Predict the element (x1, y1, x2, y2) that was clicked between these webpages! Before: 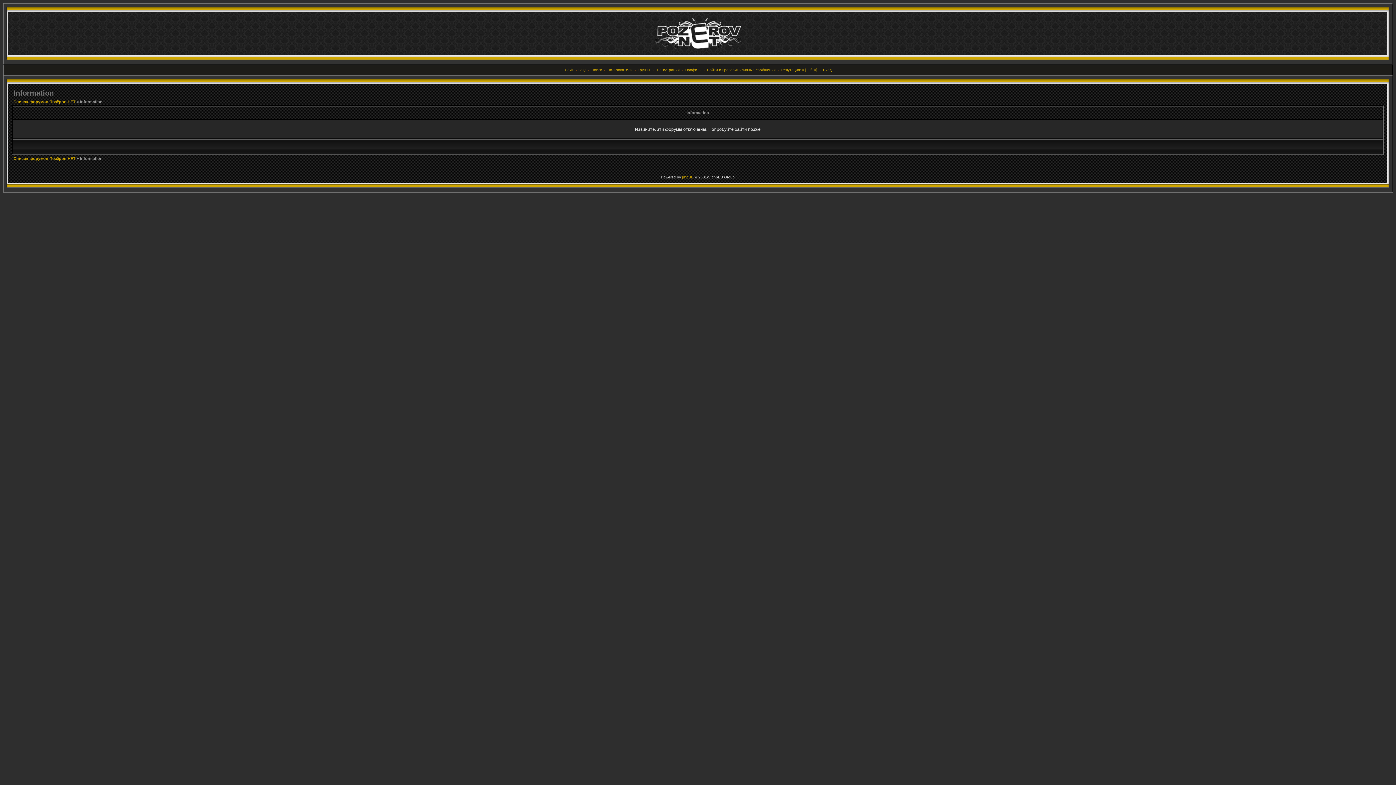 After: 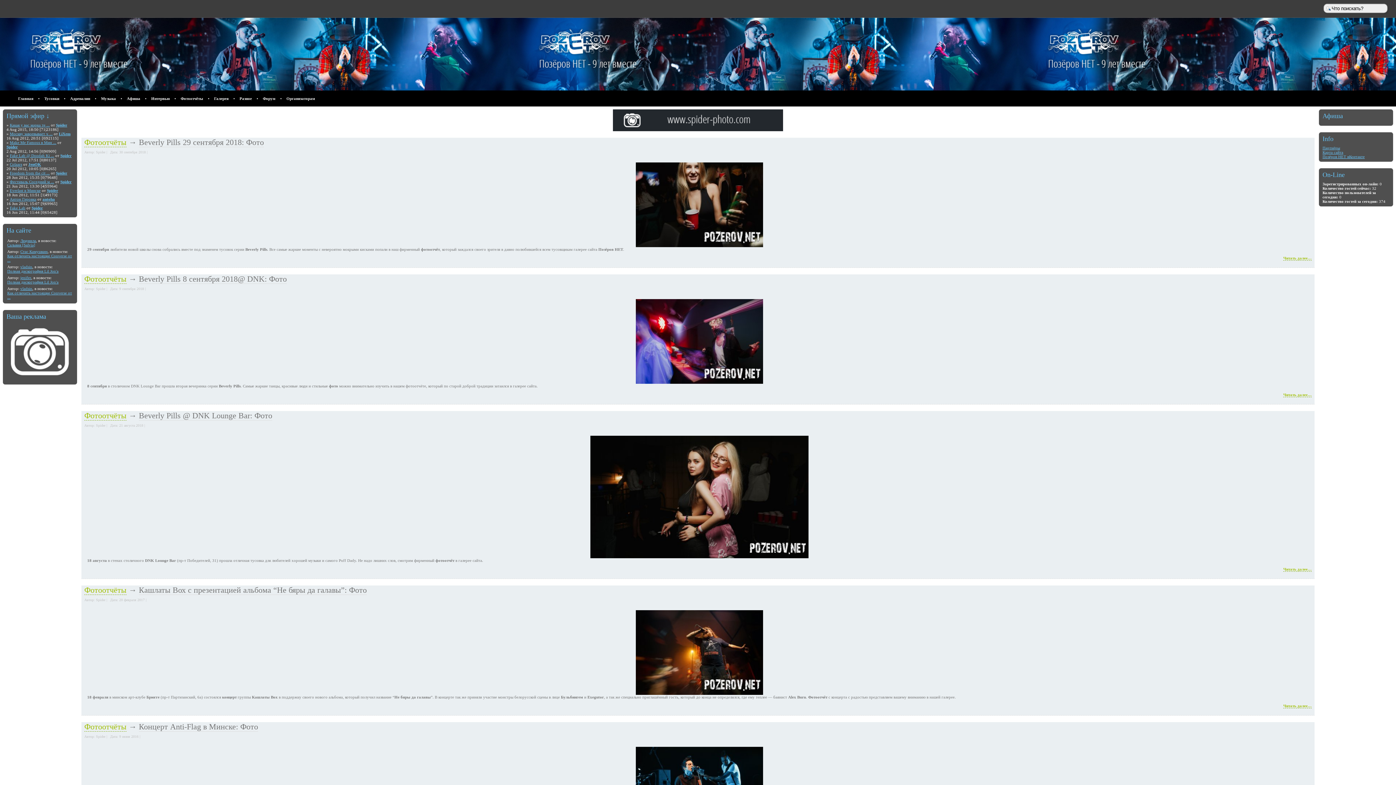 Action: label: Сайт bbox: (565, 68, 573, 72)